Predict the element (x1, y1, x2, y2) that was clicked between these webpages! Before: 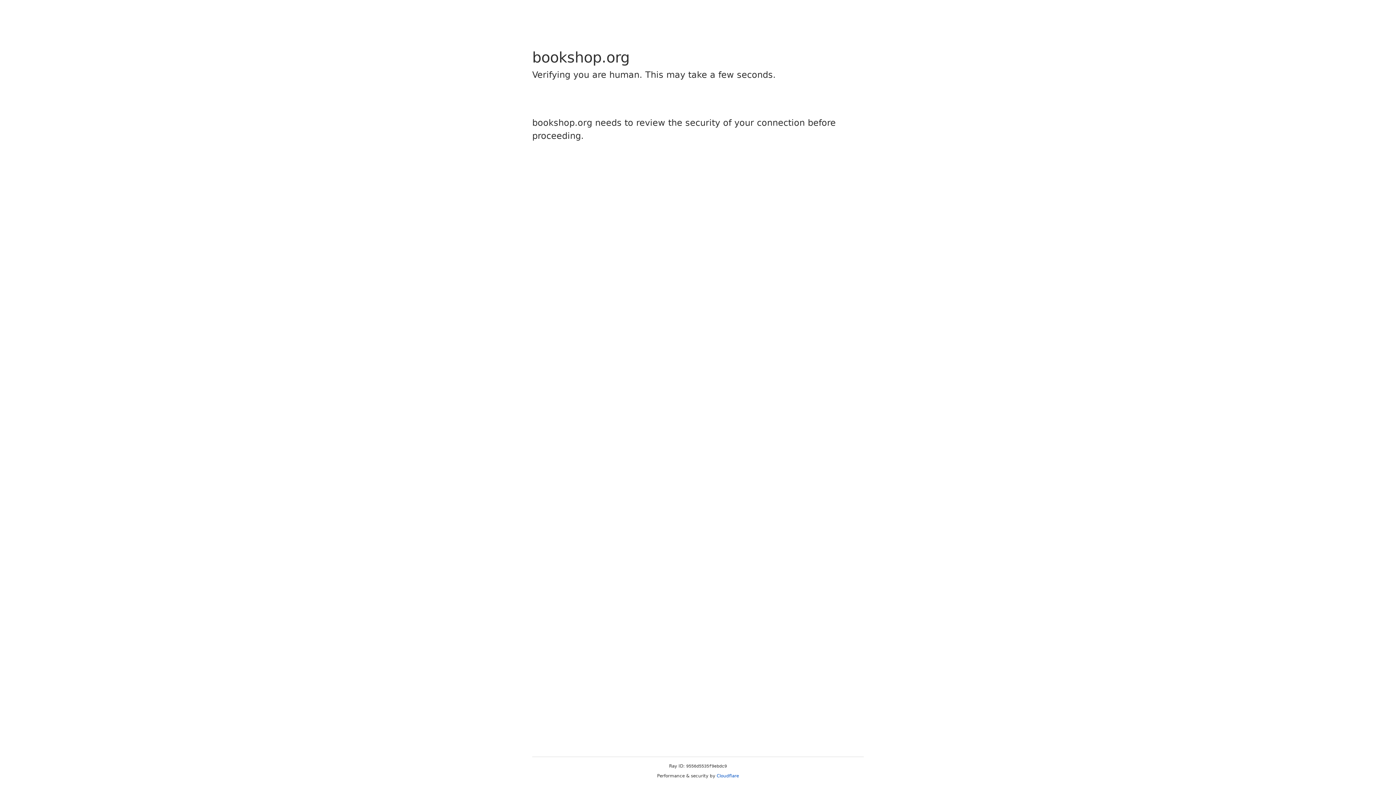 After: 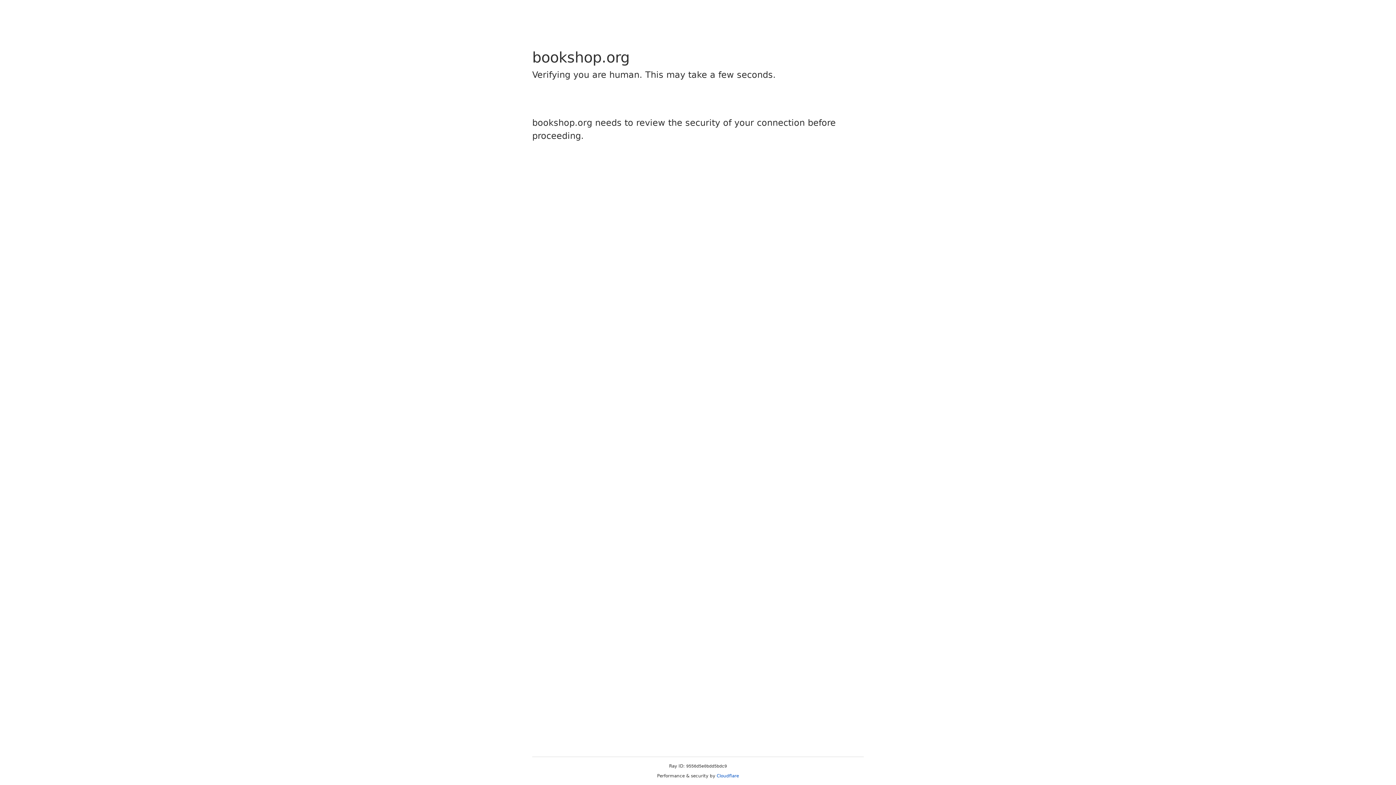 Action: bbox: (716, 773, 739, 778) label: Cloudflare